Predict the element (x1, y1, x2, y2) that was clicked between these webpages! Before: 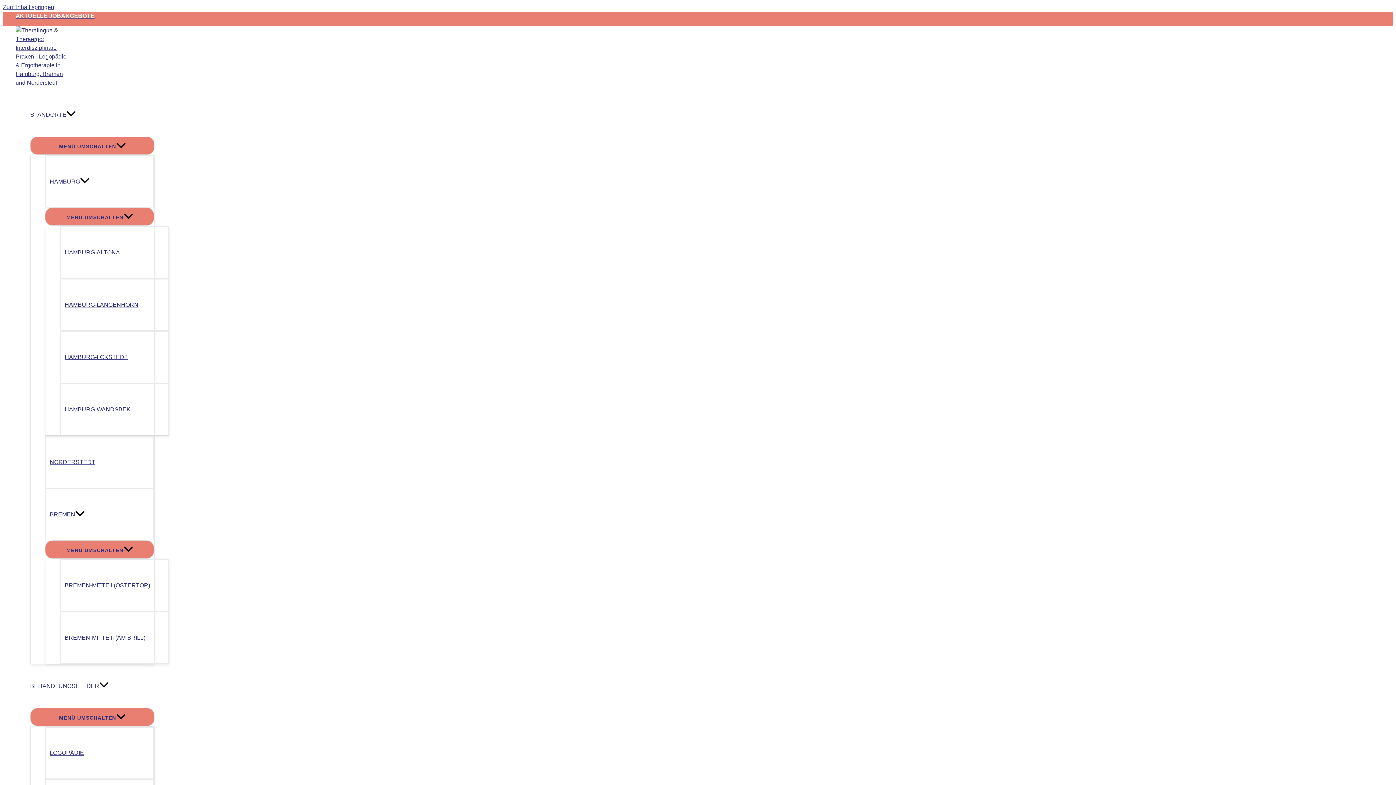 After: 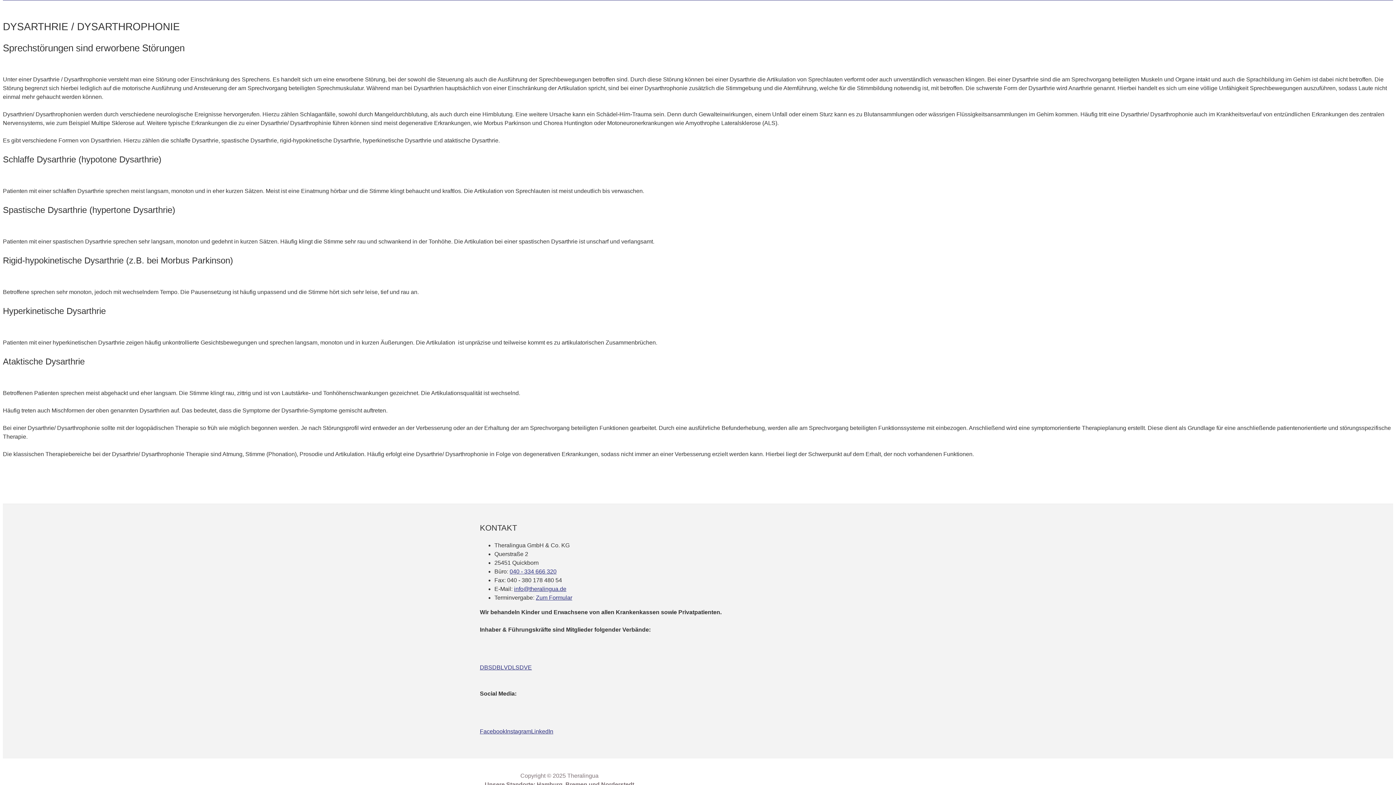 Action: label: Zum Inhalt springen bbox: (2, 4, 54, 10)